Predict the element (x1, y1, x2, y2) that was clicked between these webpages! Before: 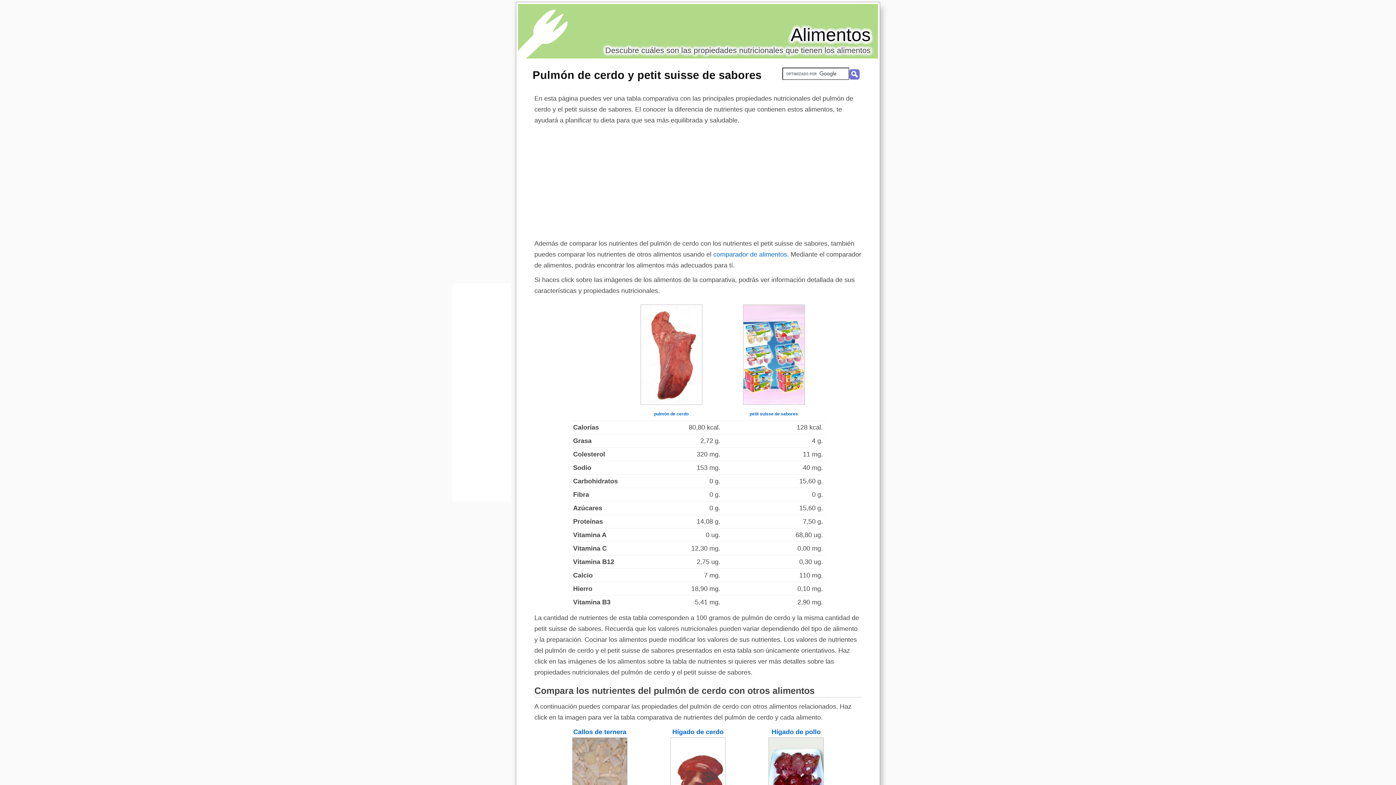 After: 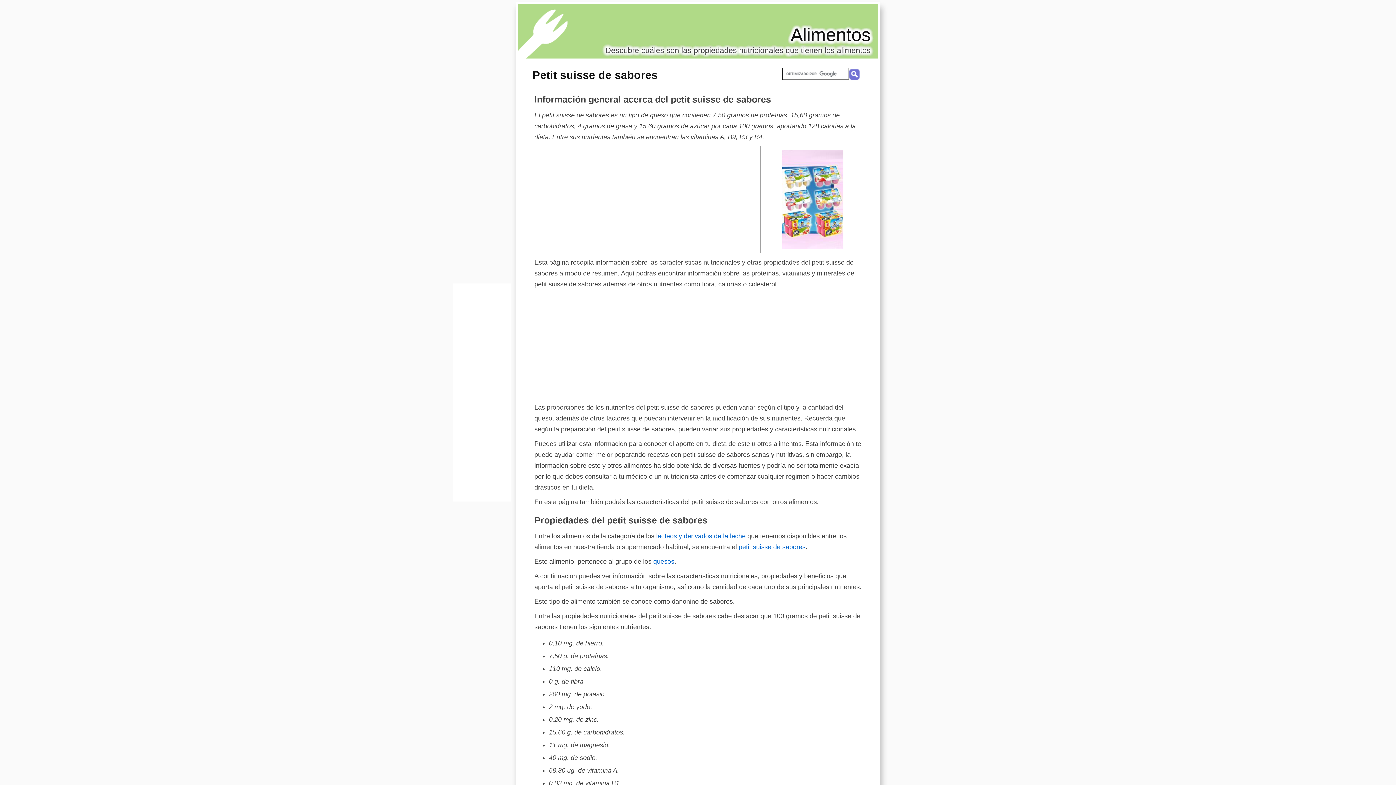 Action: label: petit suisse de sabores bbox: (749, 411, 798, 416)